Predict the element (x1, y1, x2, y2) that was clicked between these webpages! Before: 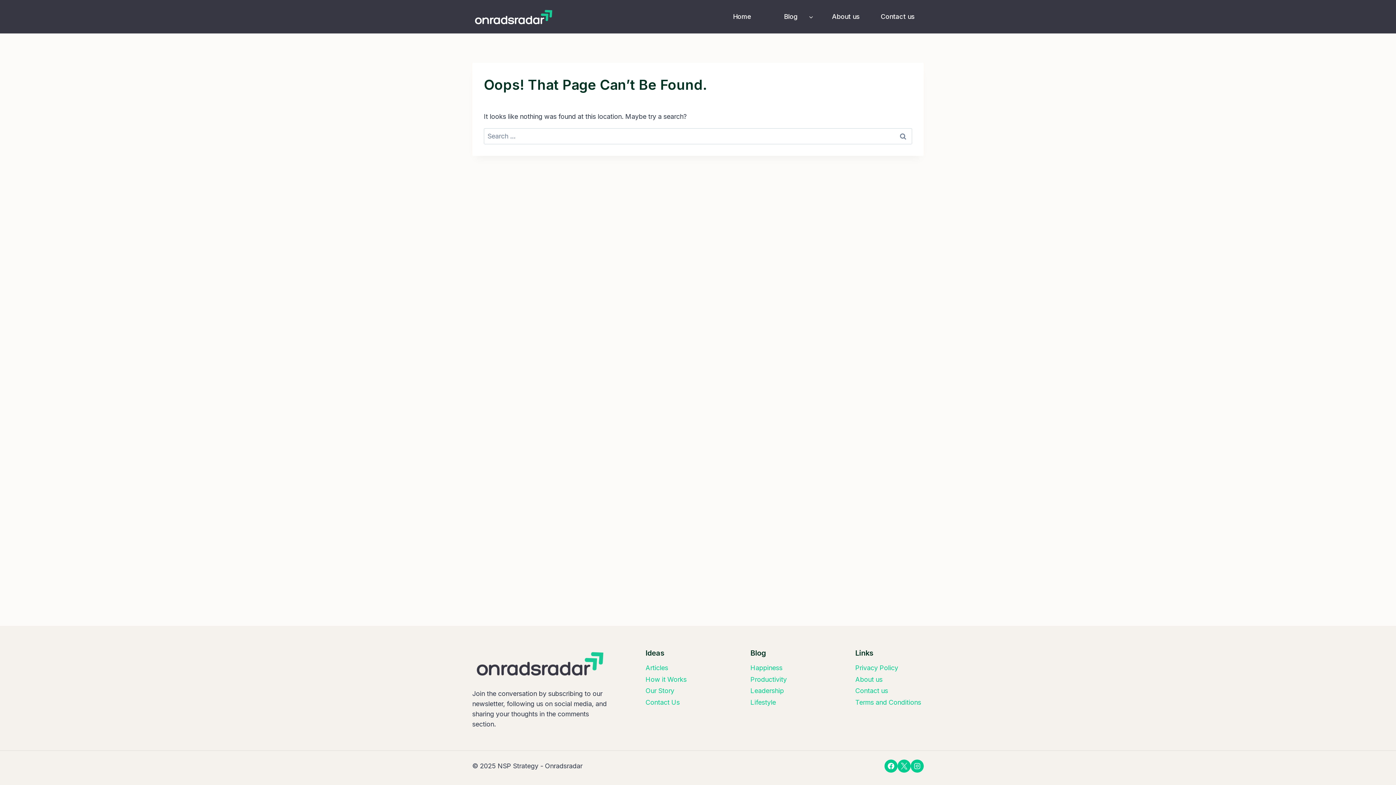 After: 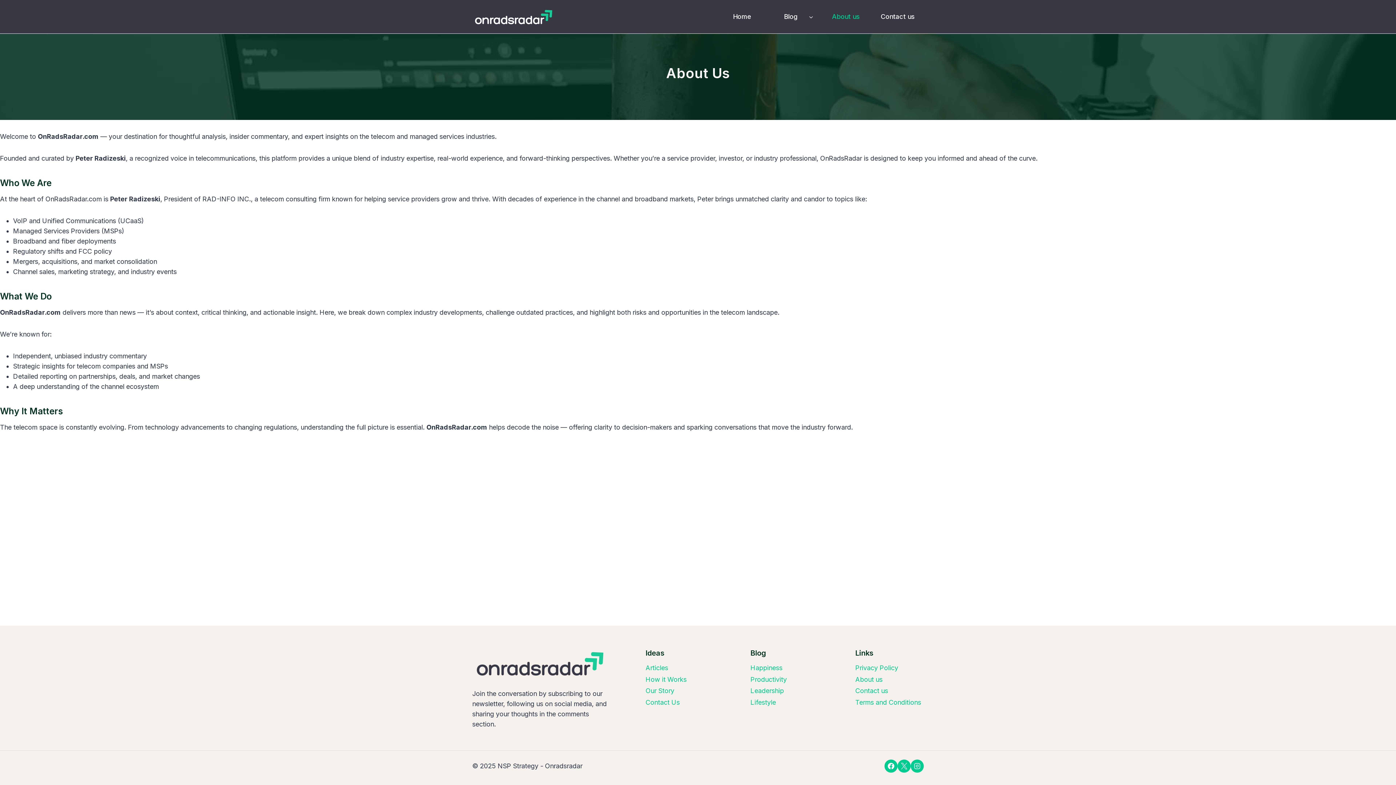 Action: bbox: (820, 7, 872, 25) label: About us